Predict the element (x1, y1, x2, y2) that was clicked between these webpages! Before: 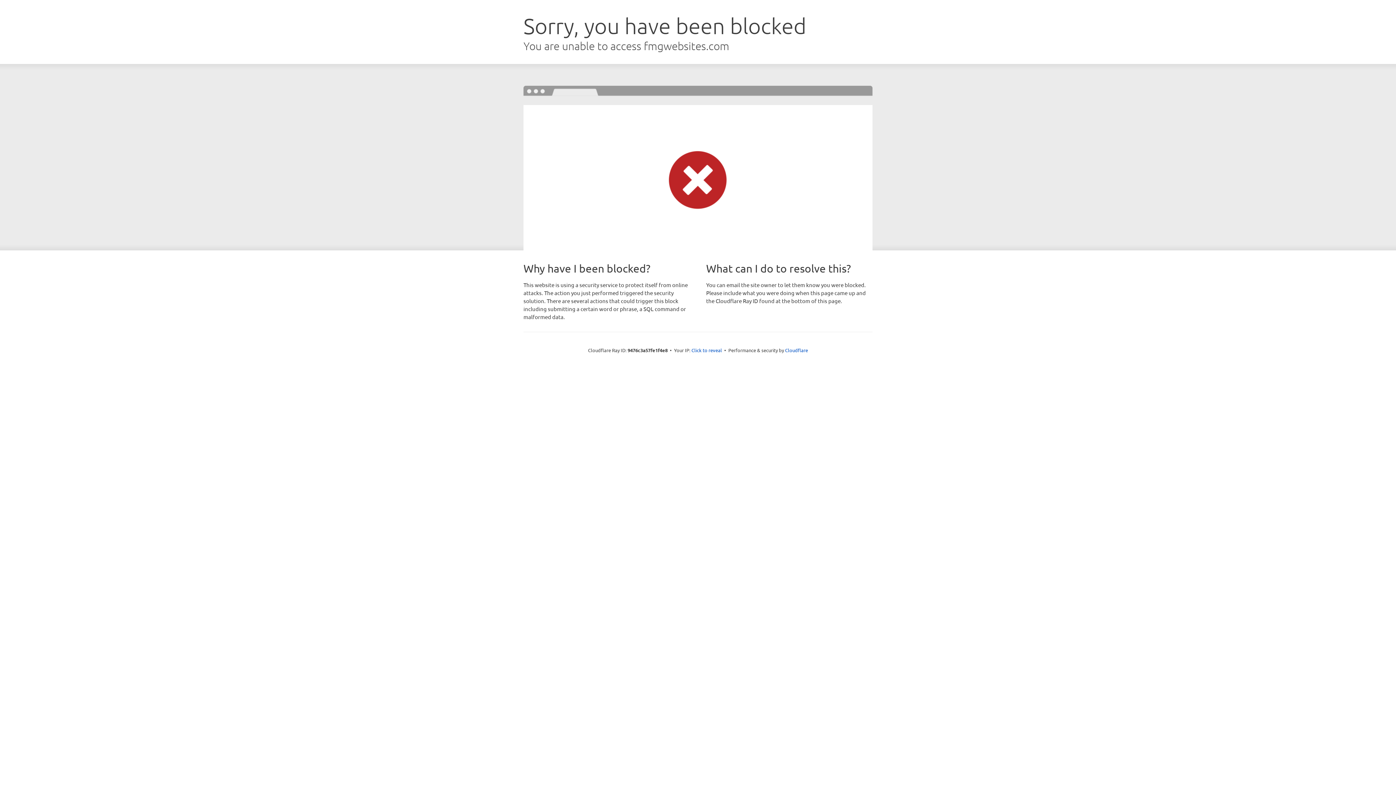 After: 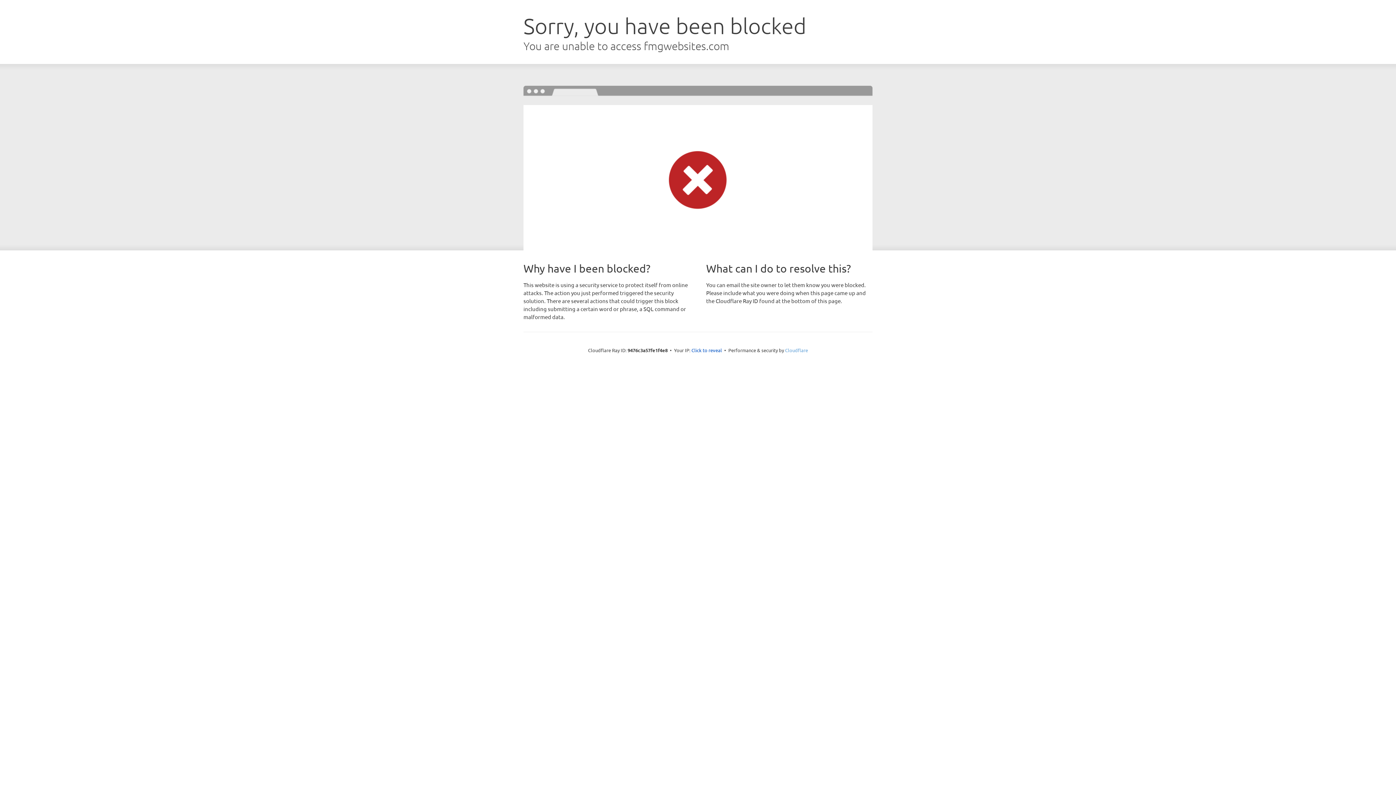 Action: label: Cloudflare bbox: (785, 347, 808, 353)